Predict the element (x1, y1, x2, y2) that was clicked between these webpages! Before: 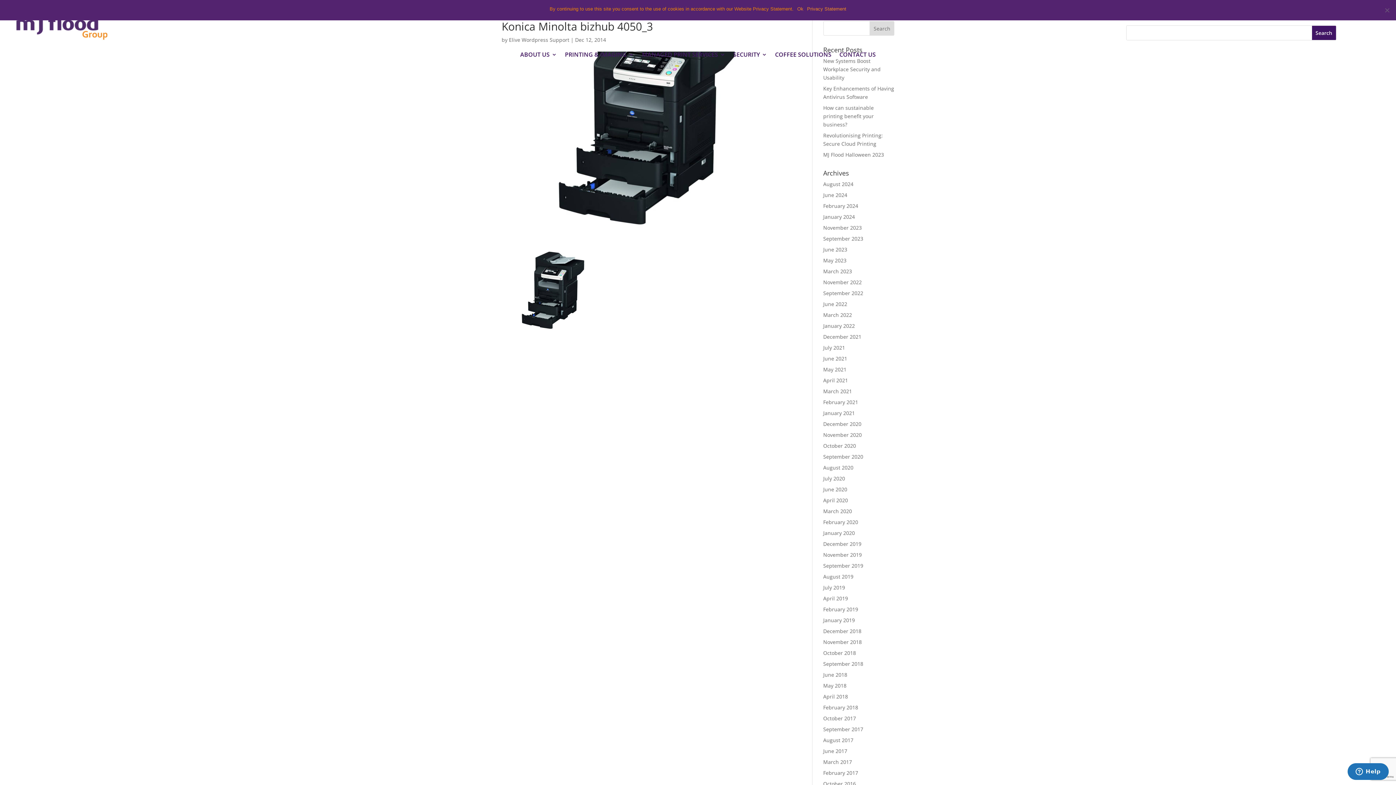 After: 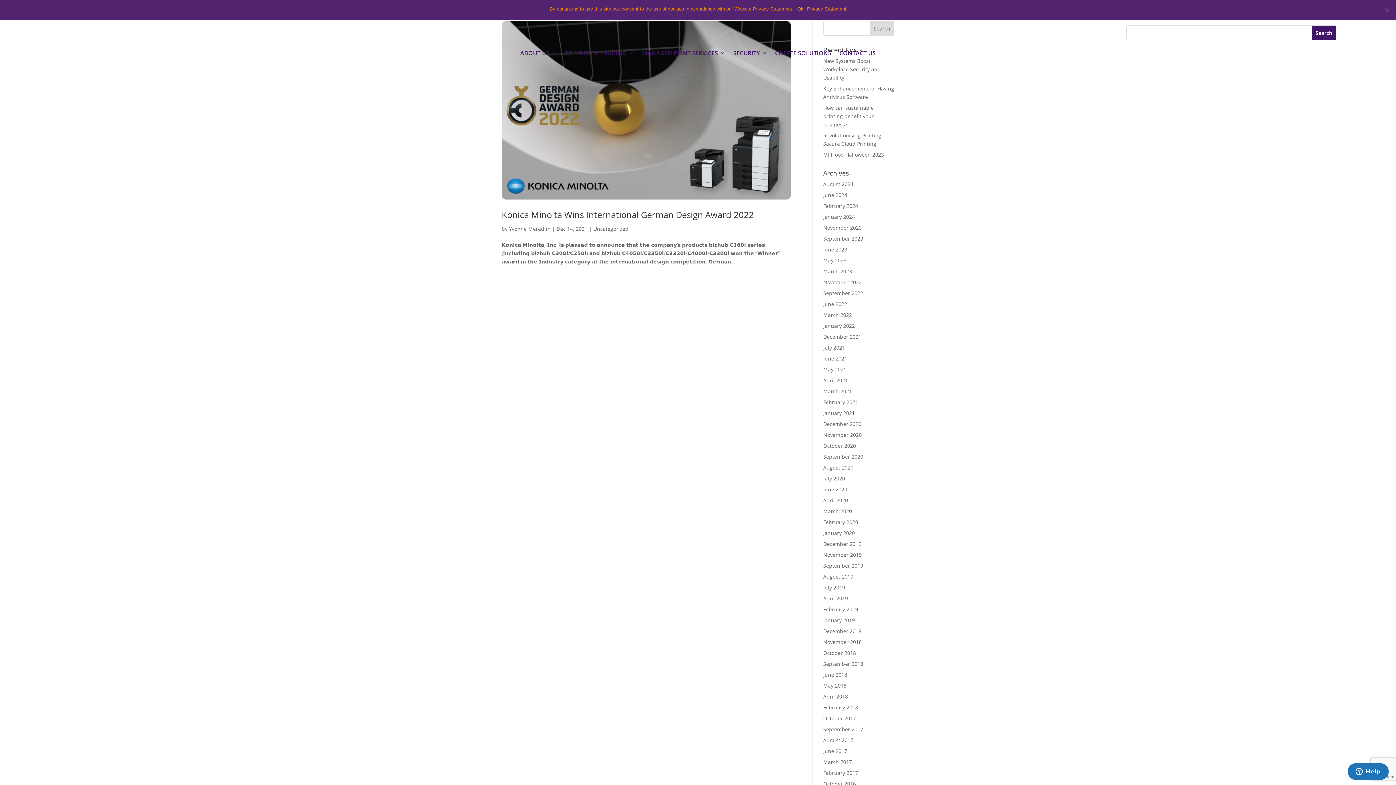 Action: label: December 2021 bbox: (823, 333, 861, 340)